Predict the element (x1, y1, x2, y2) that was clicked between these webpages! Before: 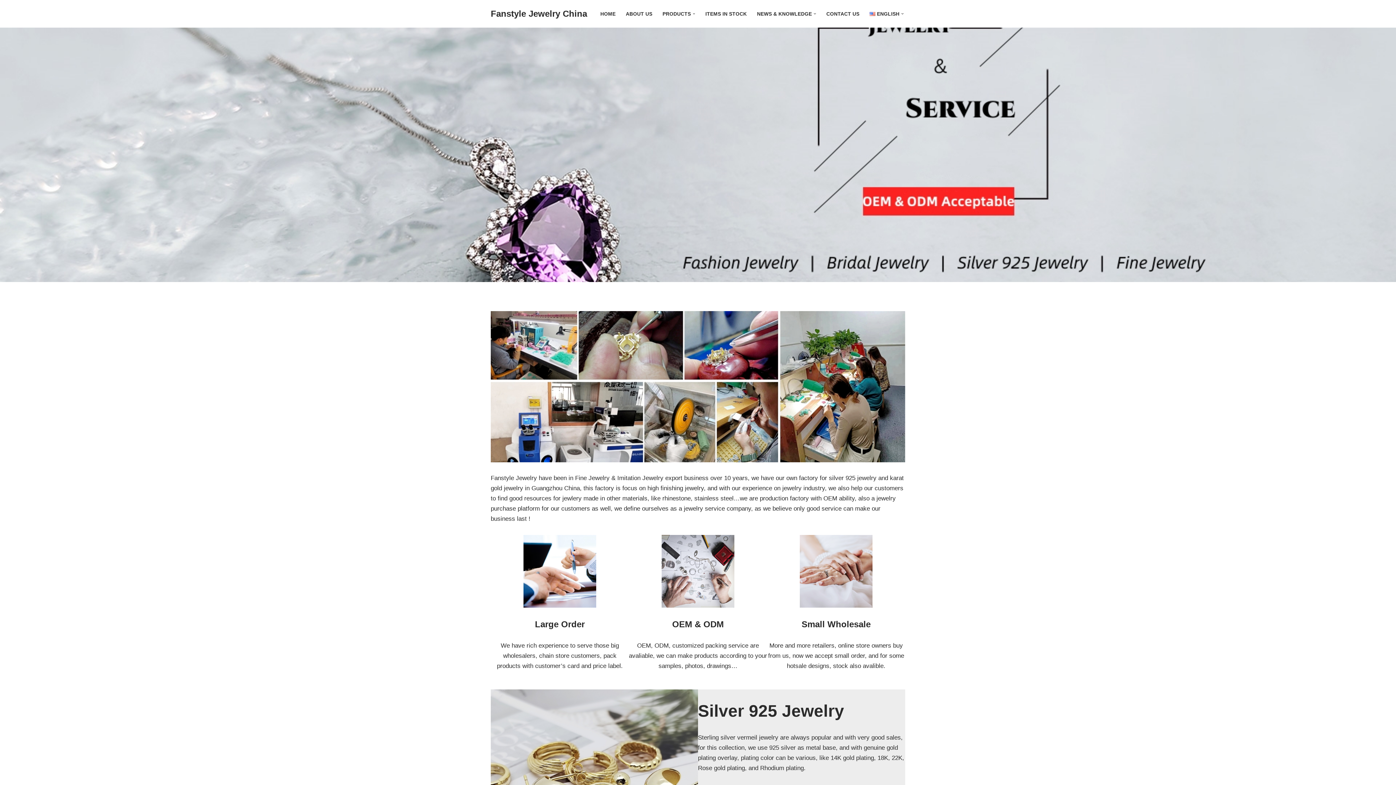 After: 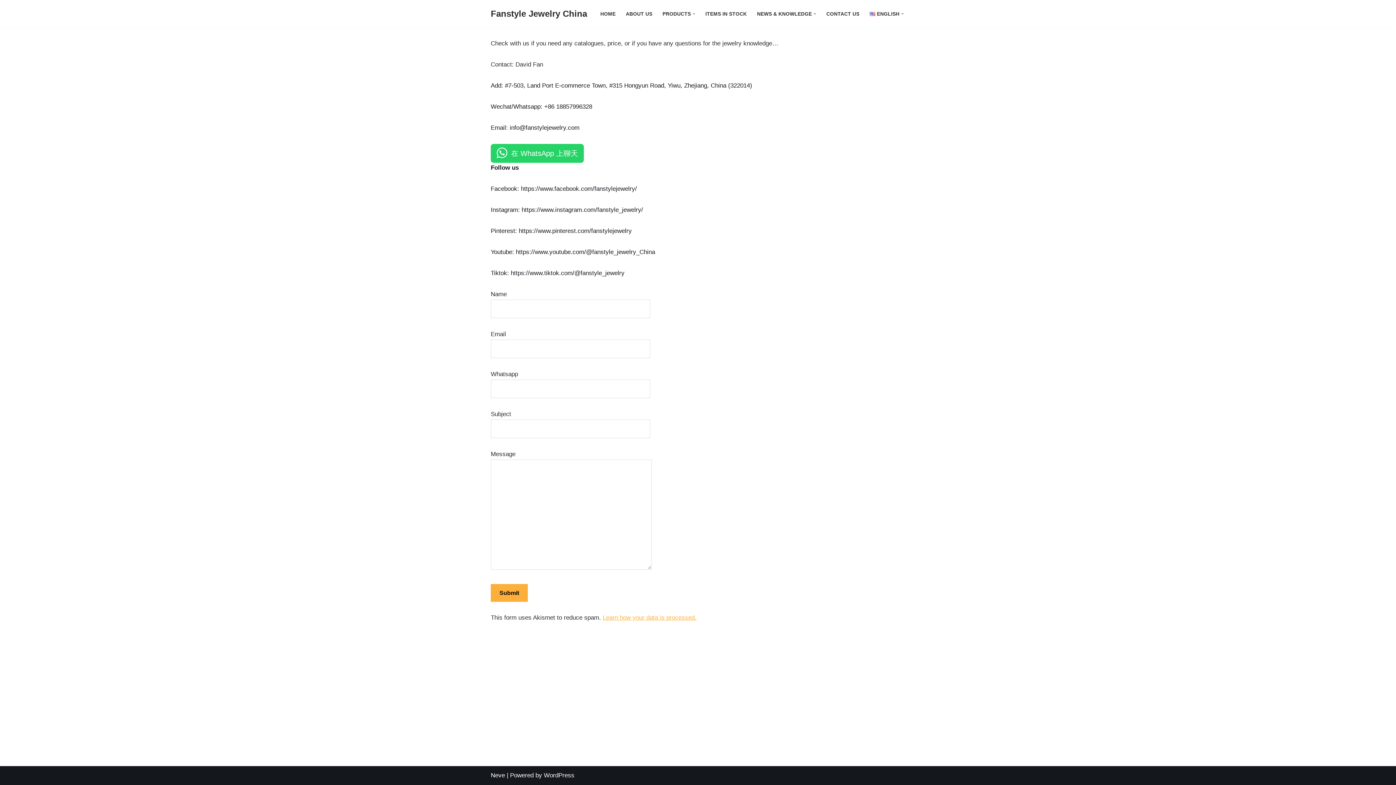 Action: label: CONTACT US bbox: (826, 9, 859, 18)